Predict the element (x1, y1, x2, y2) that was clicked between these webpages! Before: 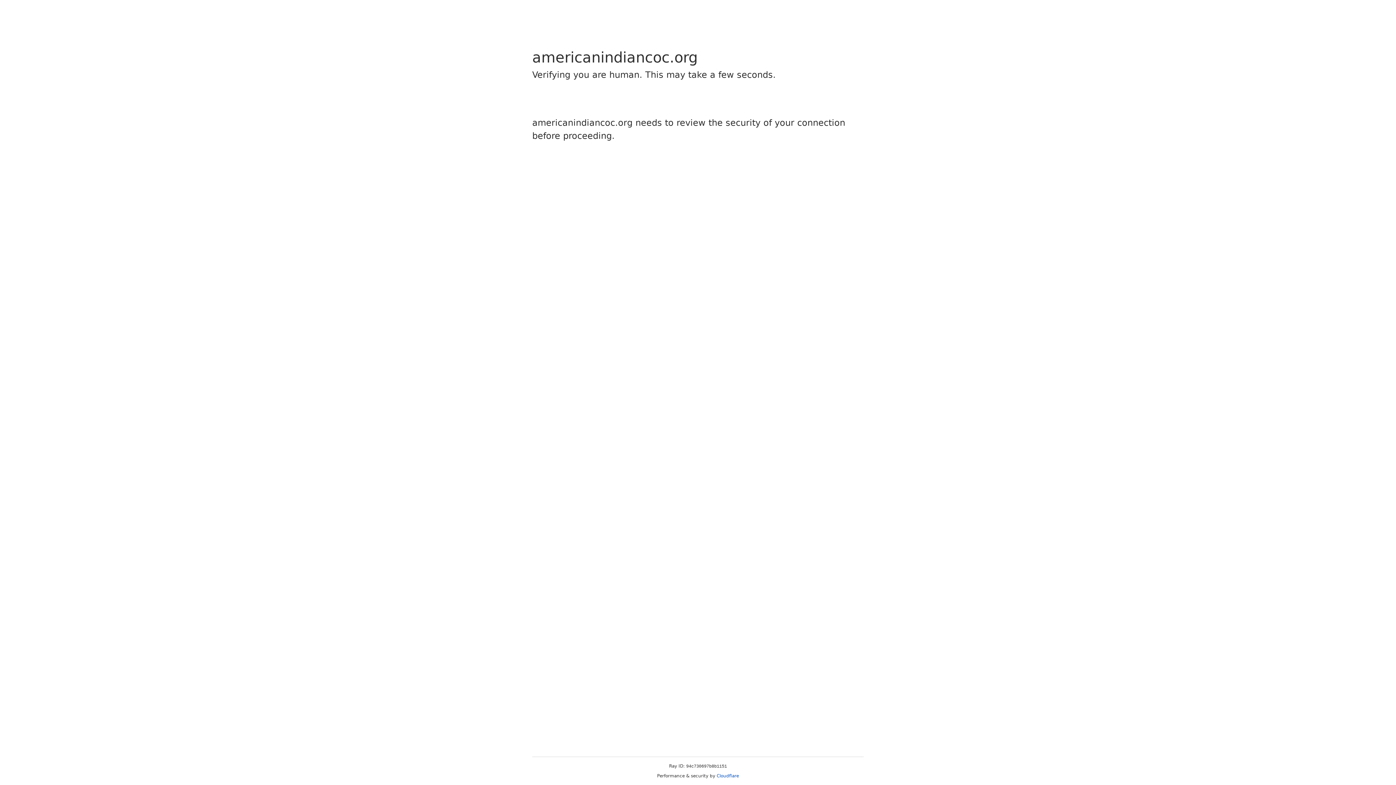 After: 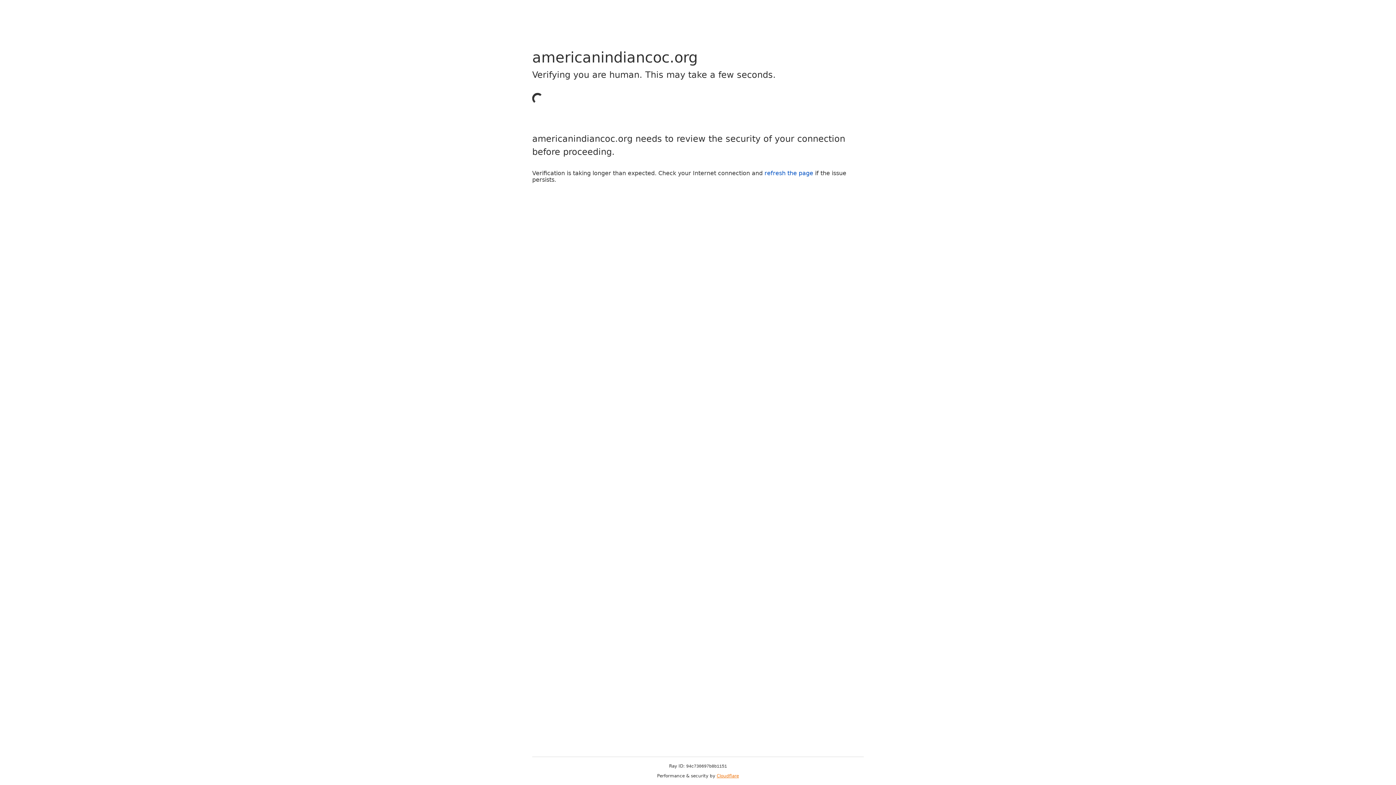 Action: label: Cloudflare bbox: (716, 773, 739, 778)